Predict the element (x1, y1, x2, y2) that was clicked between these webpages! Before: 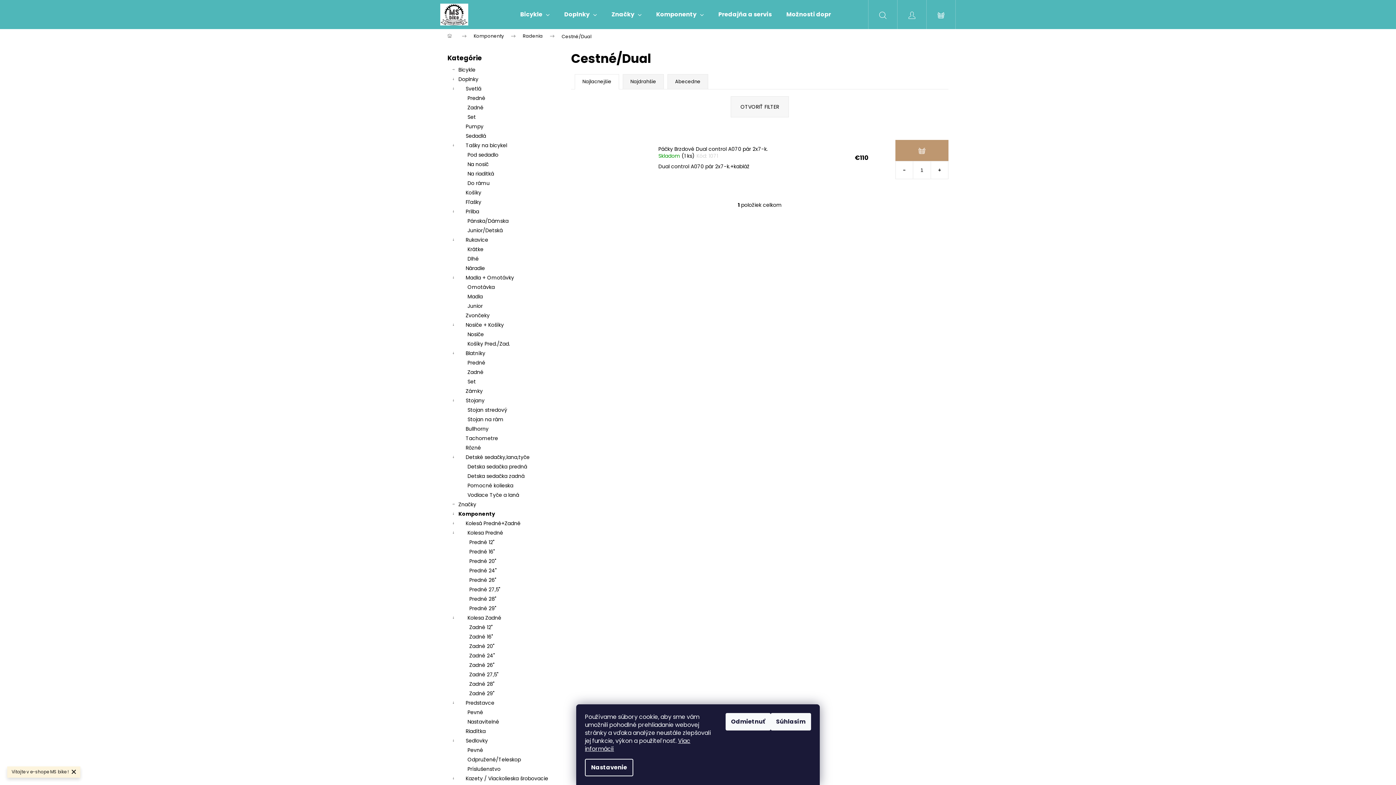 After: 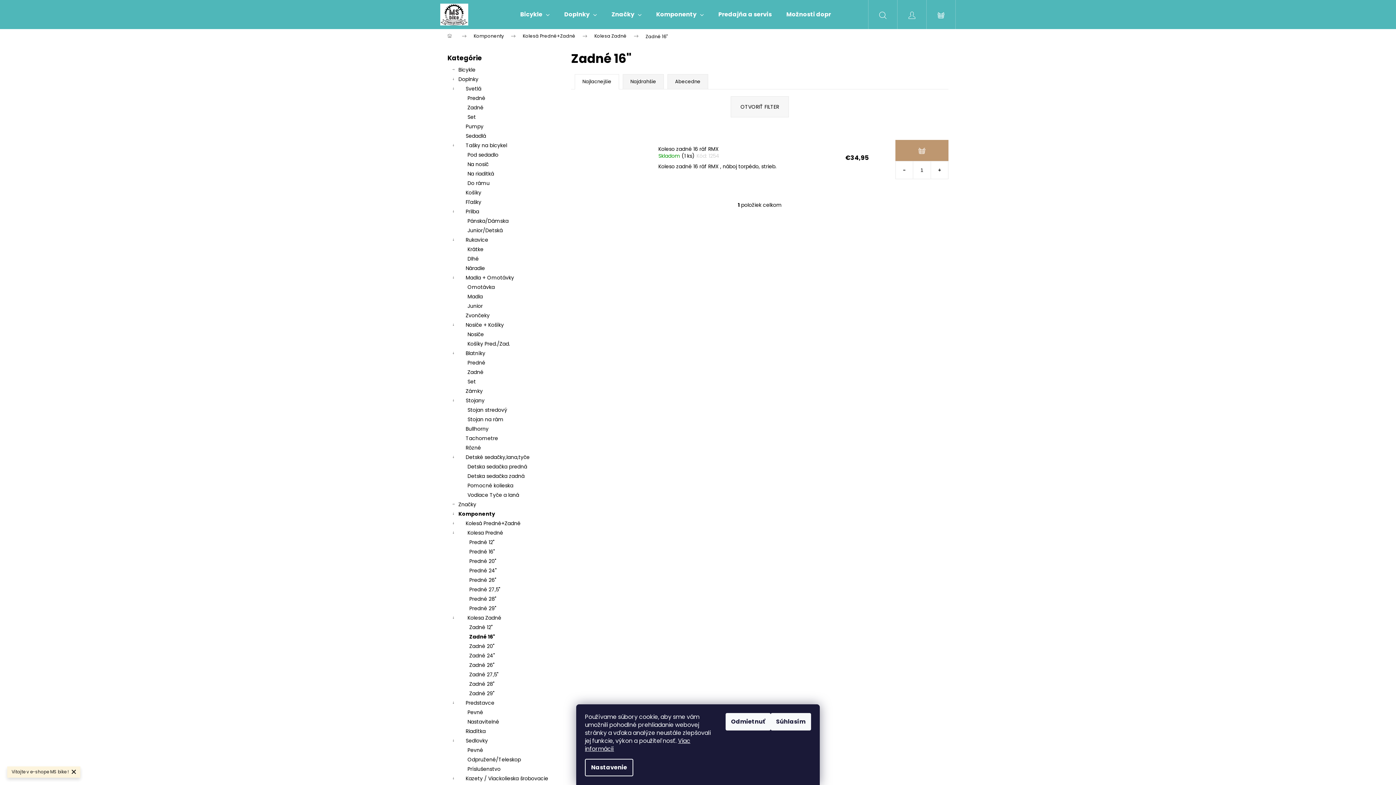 Action: label: Zadné 16" bbox: (447, 632, 556, 641)